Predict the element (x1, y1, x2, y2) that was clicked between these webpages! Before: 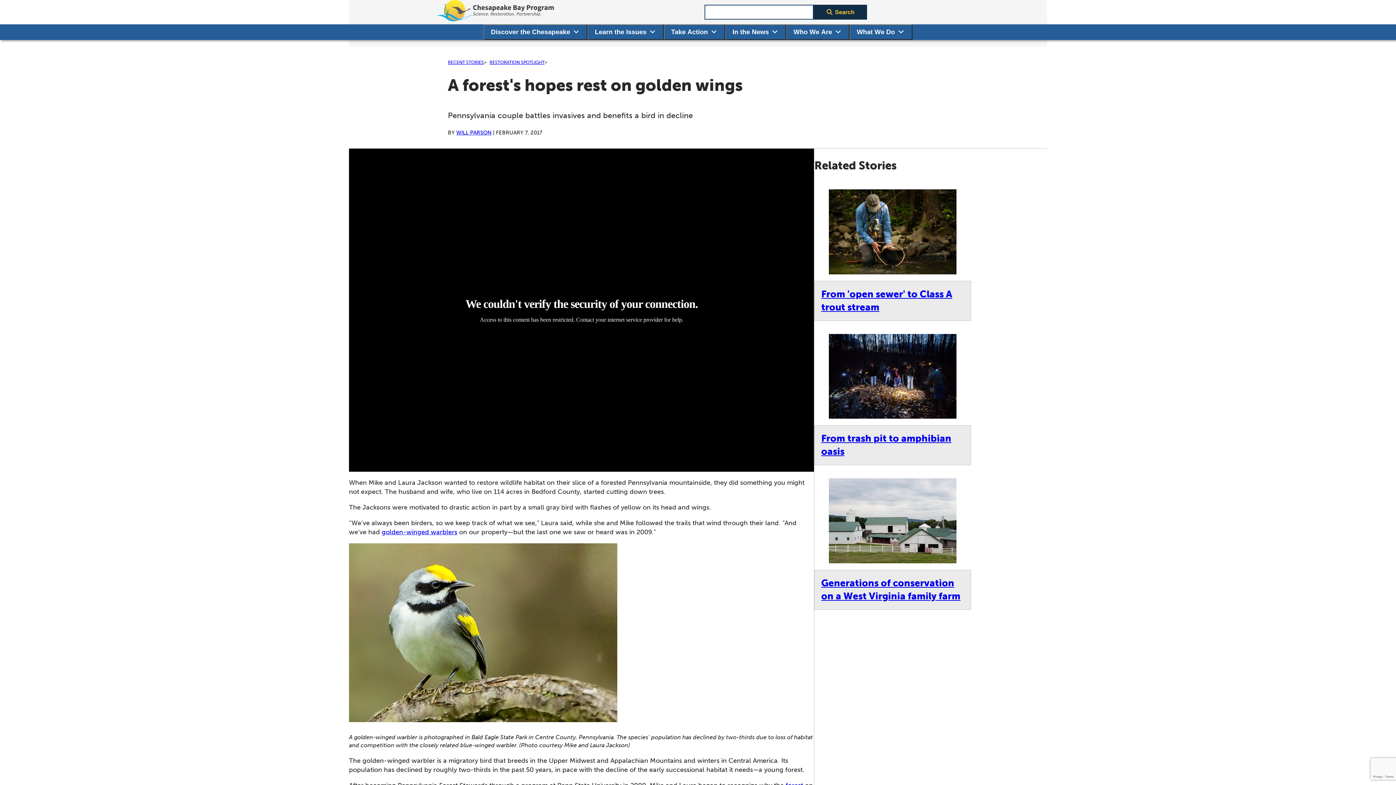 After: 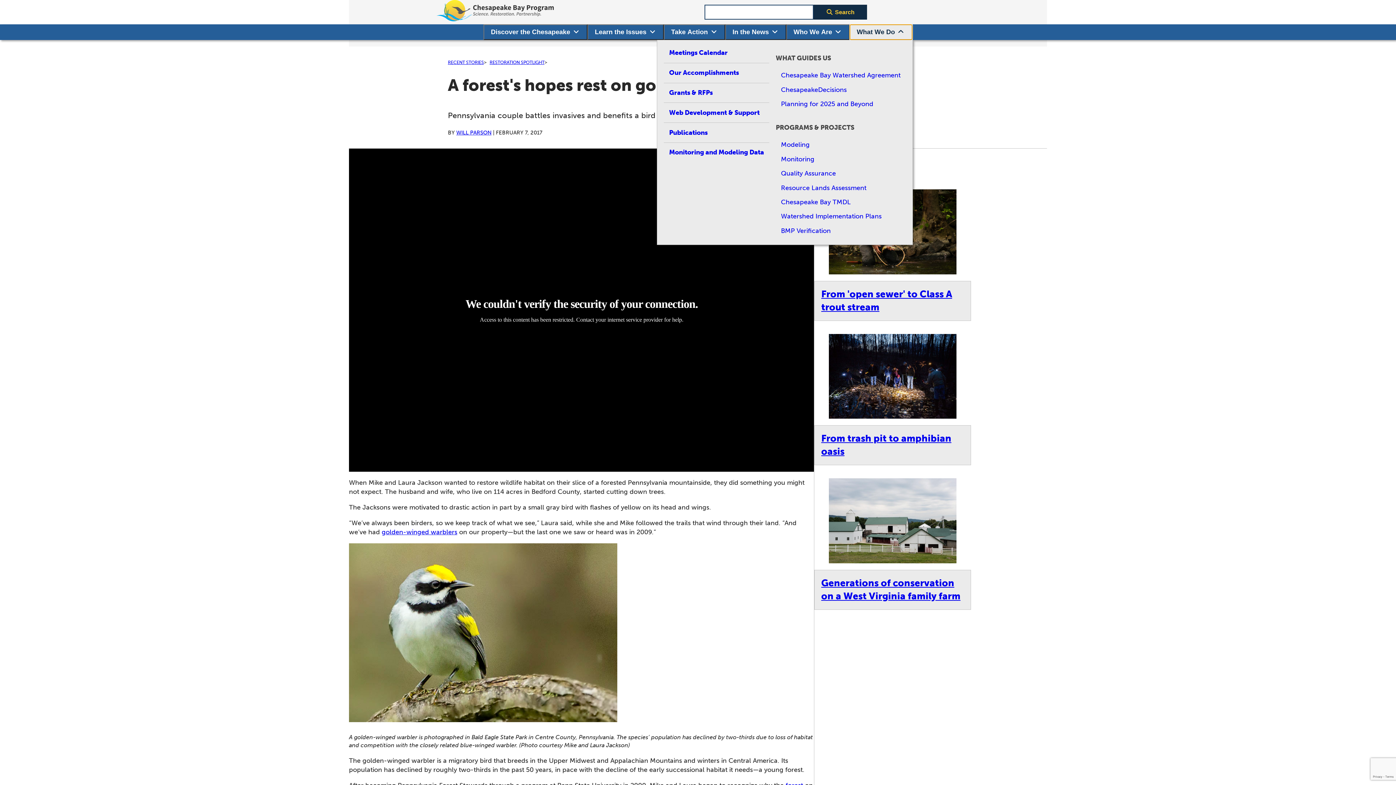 Action: label: What We Do
‍ bbox: (849, 24, 912, 40)